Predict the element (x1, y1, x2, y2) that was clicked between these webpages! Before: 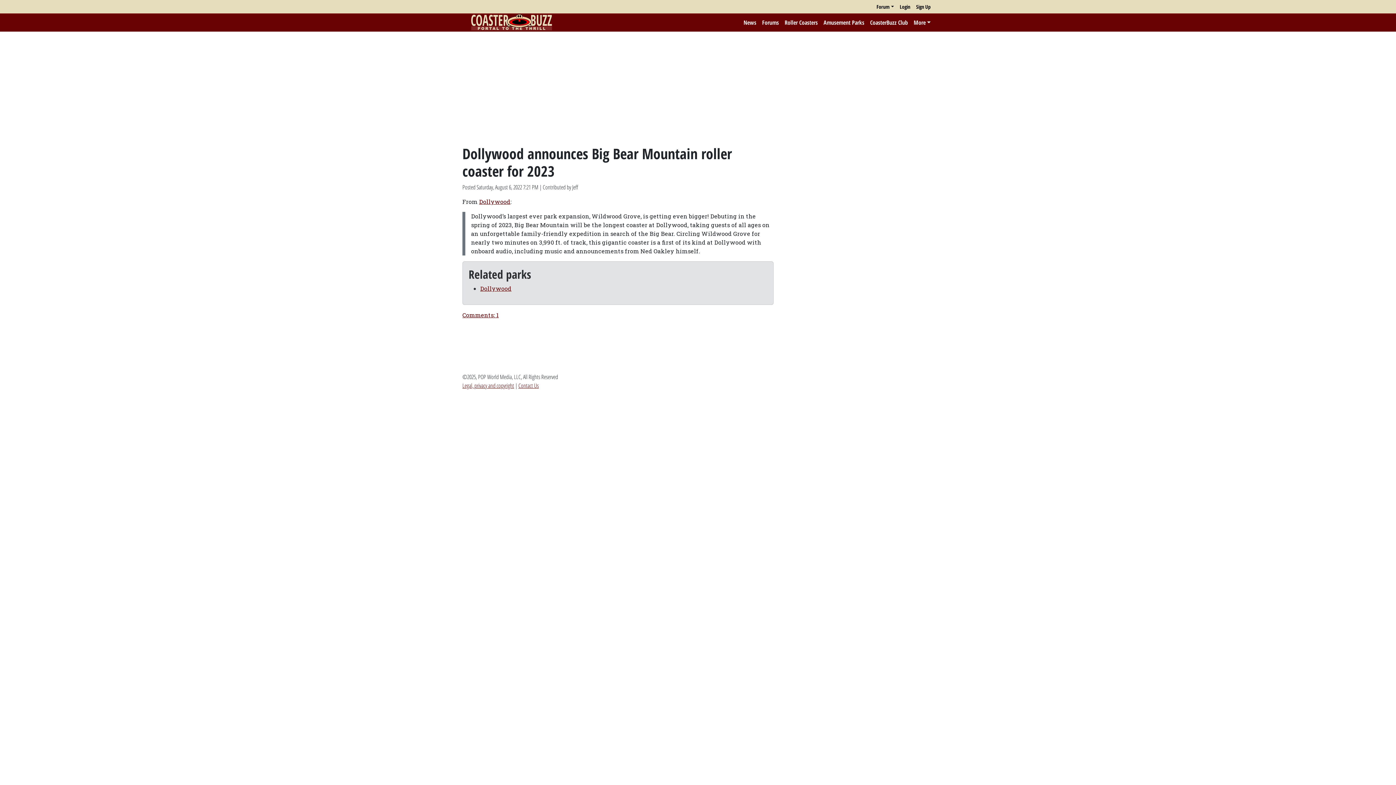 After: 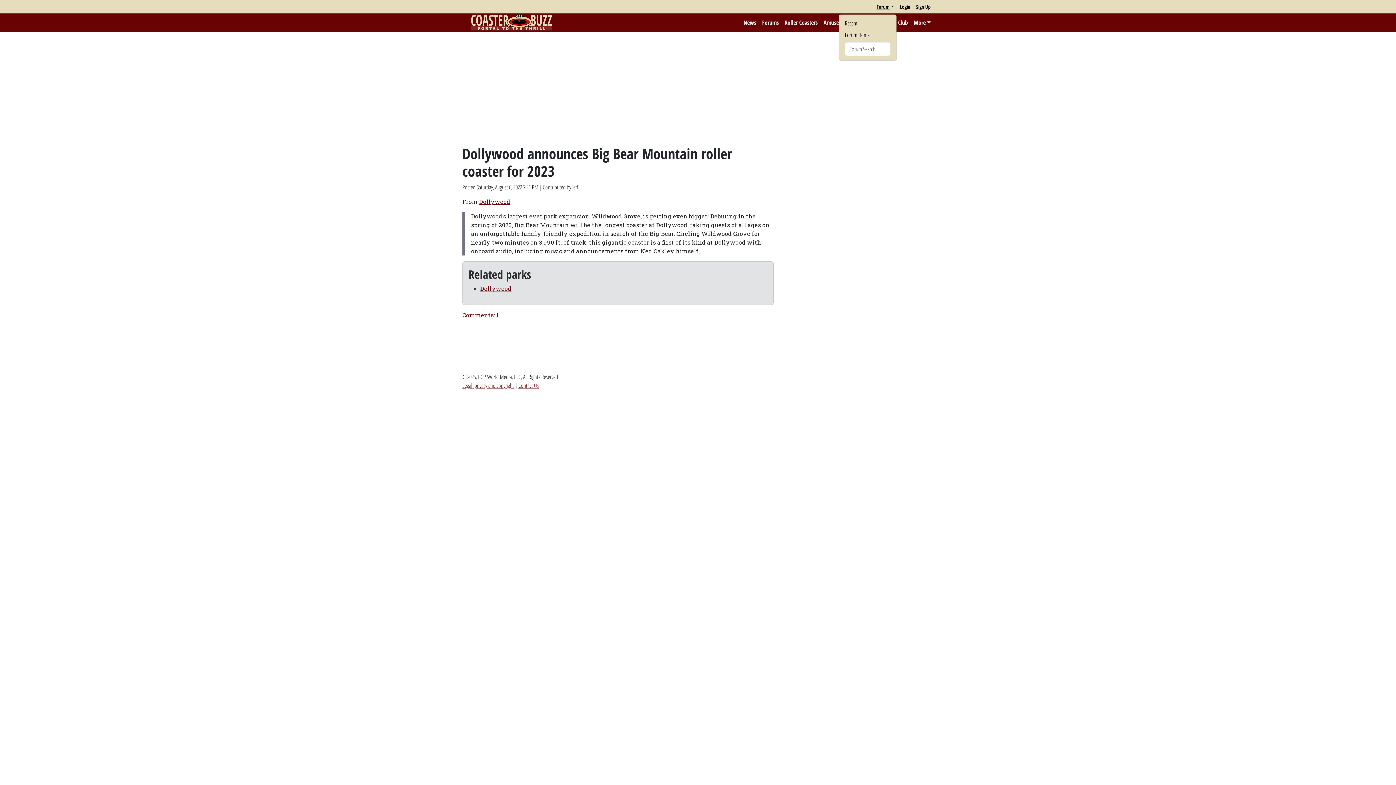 Action: label: Forum bbox: (873, 0, 897, 13)